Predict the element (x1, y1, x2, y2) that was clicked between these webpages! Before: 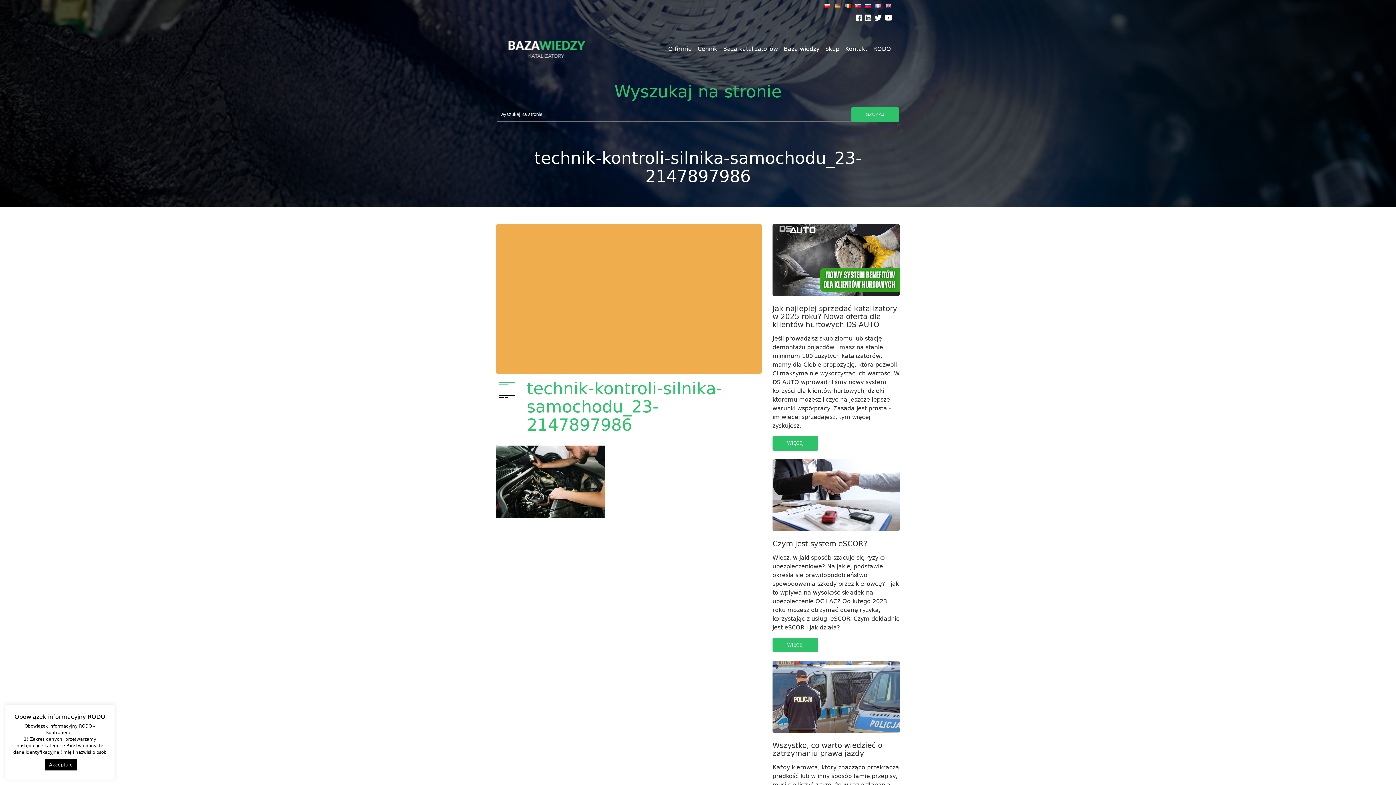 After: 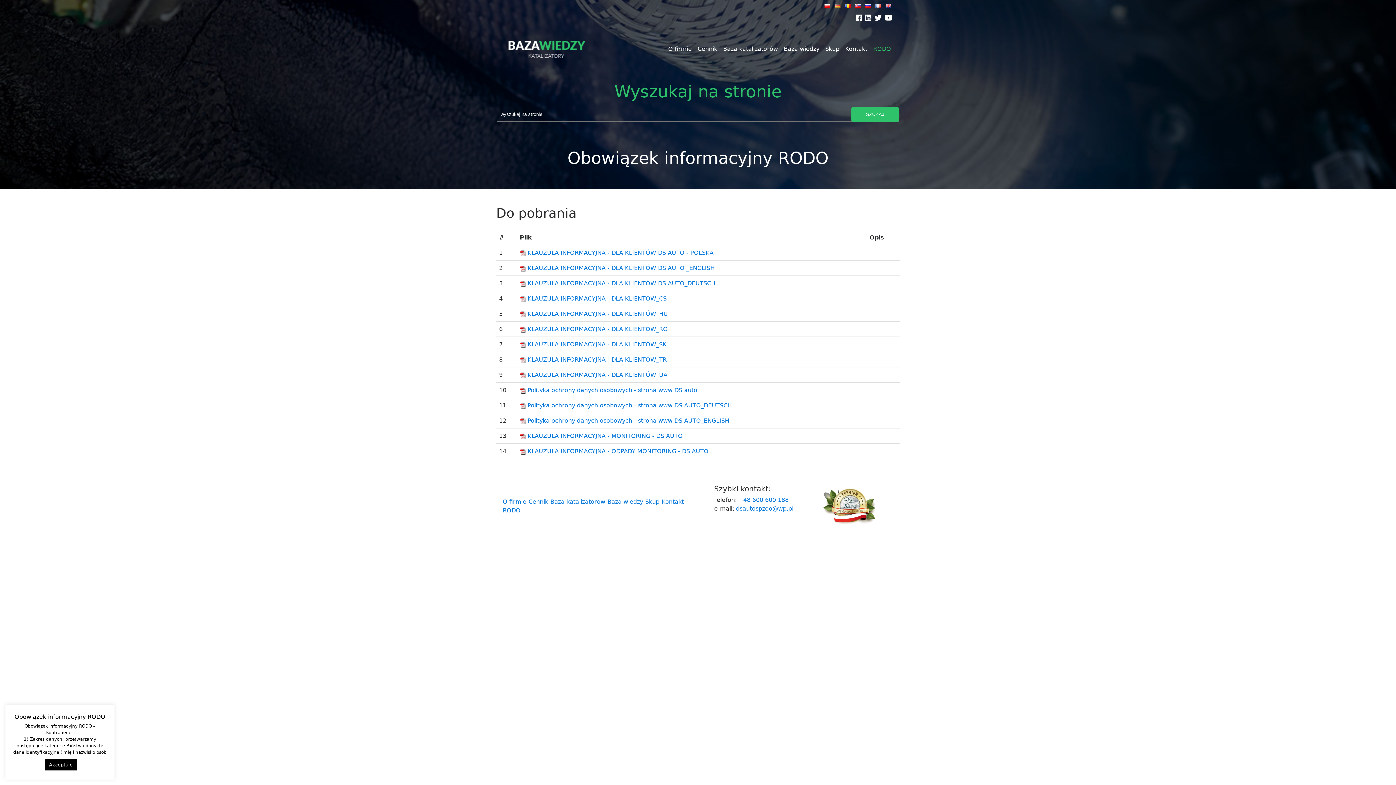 Action: bbox: (870, 41, 894, 56) label: RODO